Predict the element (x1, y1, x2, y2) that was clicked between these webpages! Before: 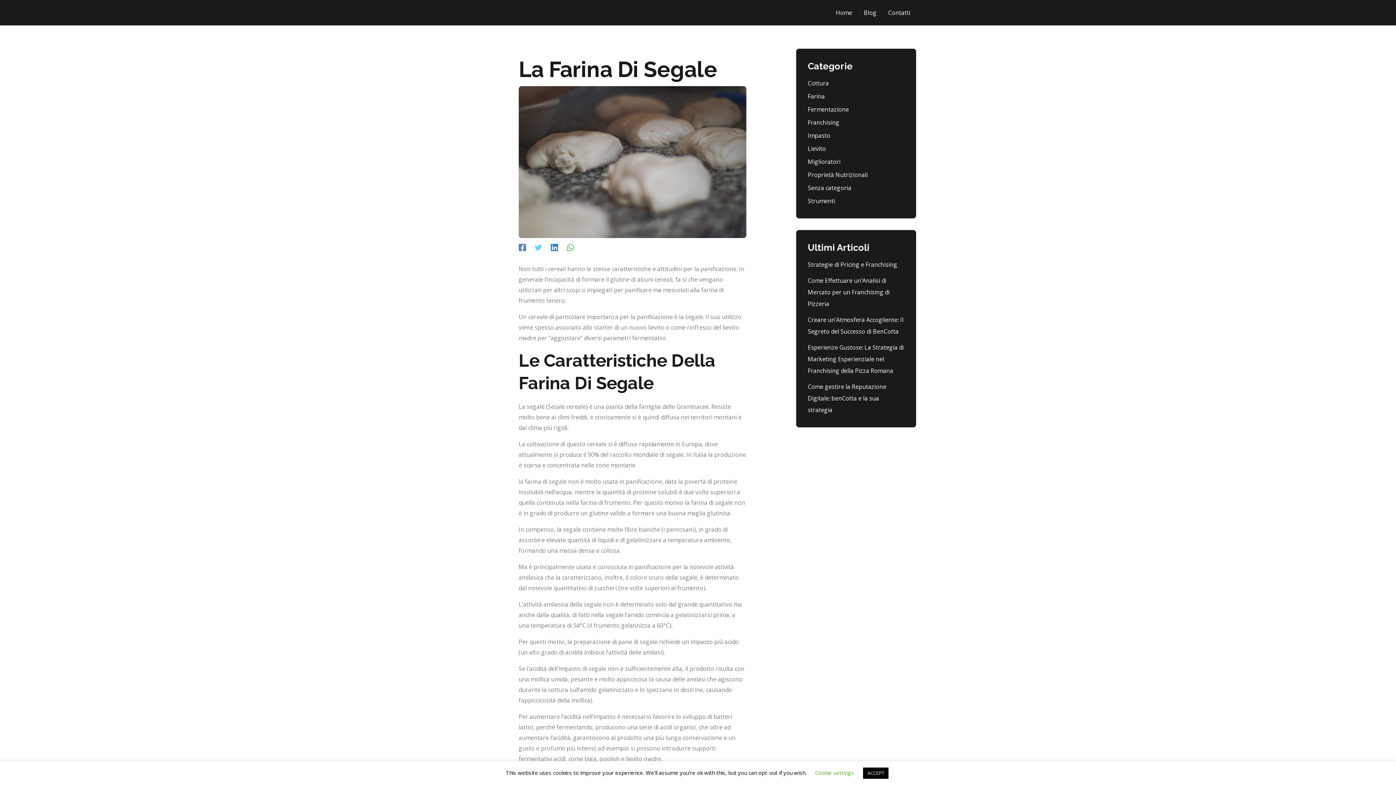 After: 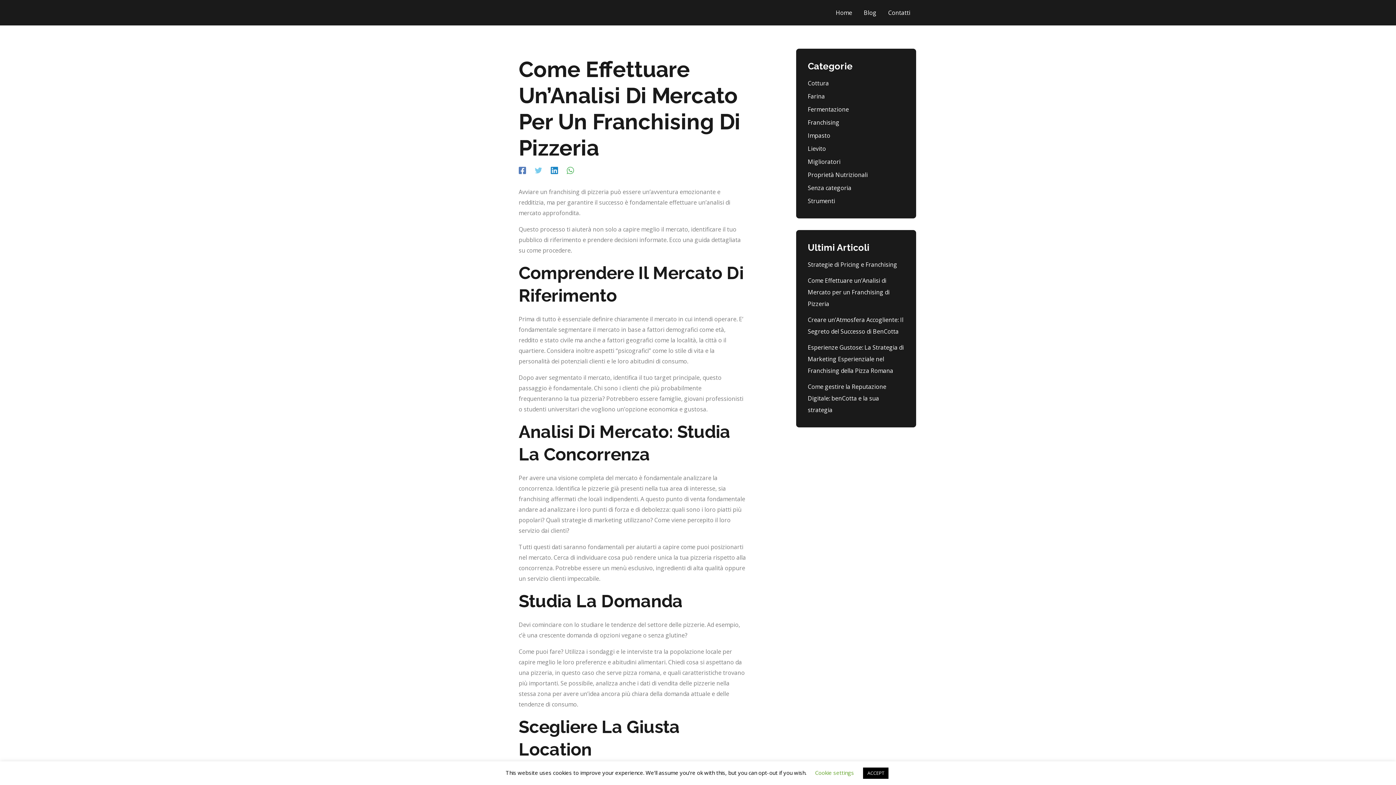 Action: bbox: (808, 276, 889, 308) label: Come Effettuare un’Analisi di Mercato per un Franchising di Pizzeria